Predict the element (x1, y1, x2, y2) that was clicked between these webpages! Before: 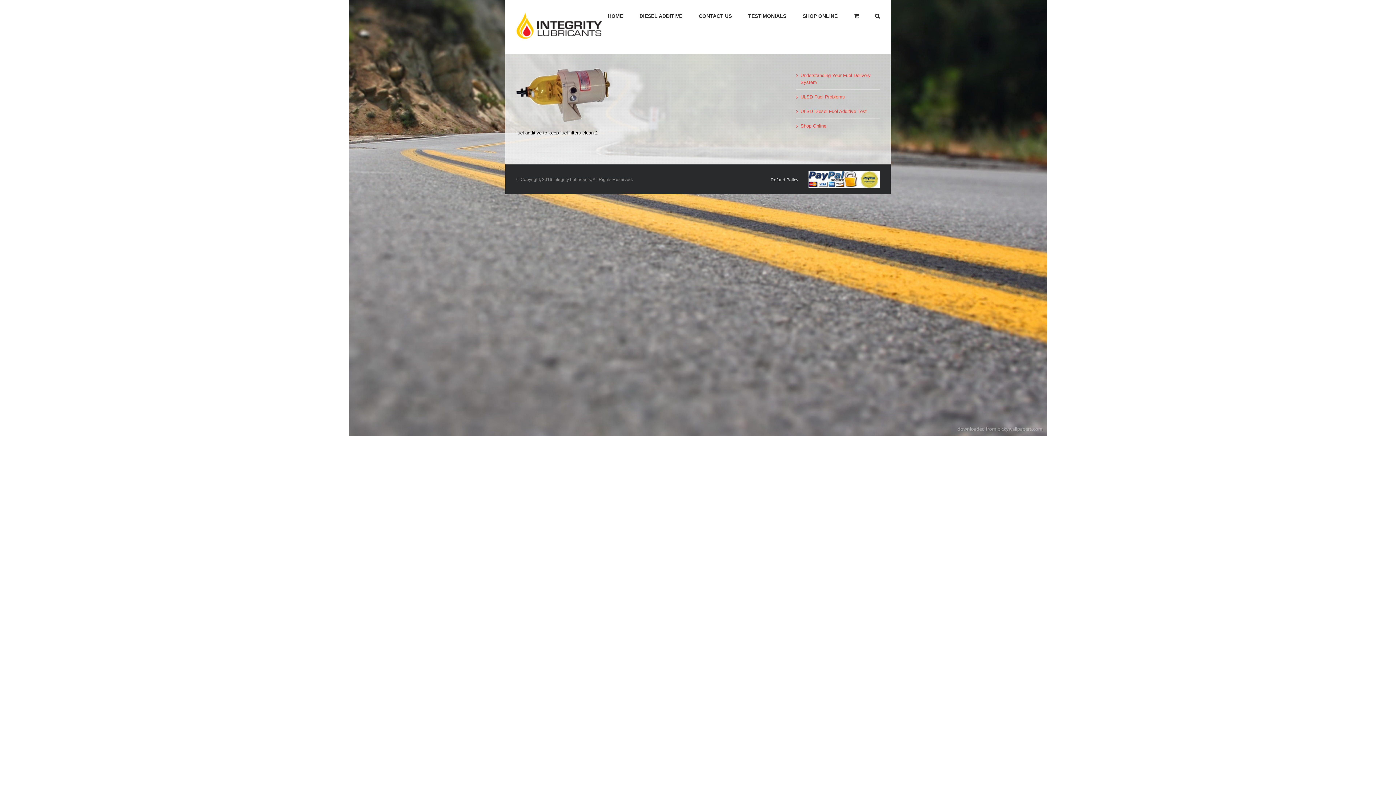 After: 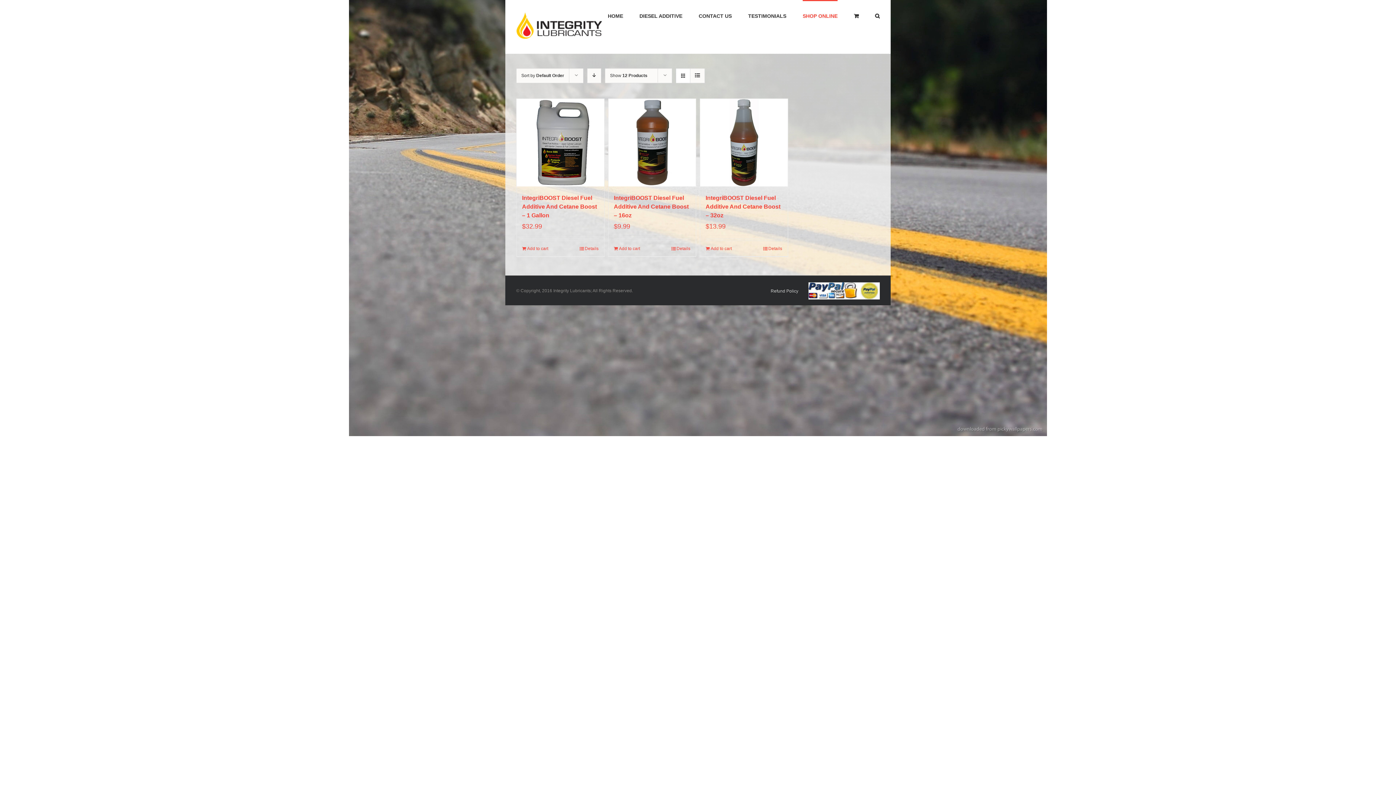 Action: label: SHOP ONLINE bbox: (802, 0, 837, 31)